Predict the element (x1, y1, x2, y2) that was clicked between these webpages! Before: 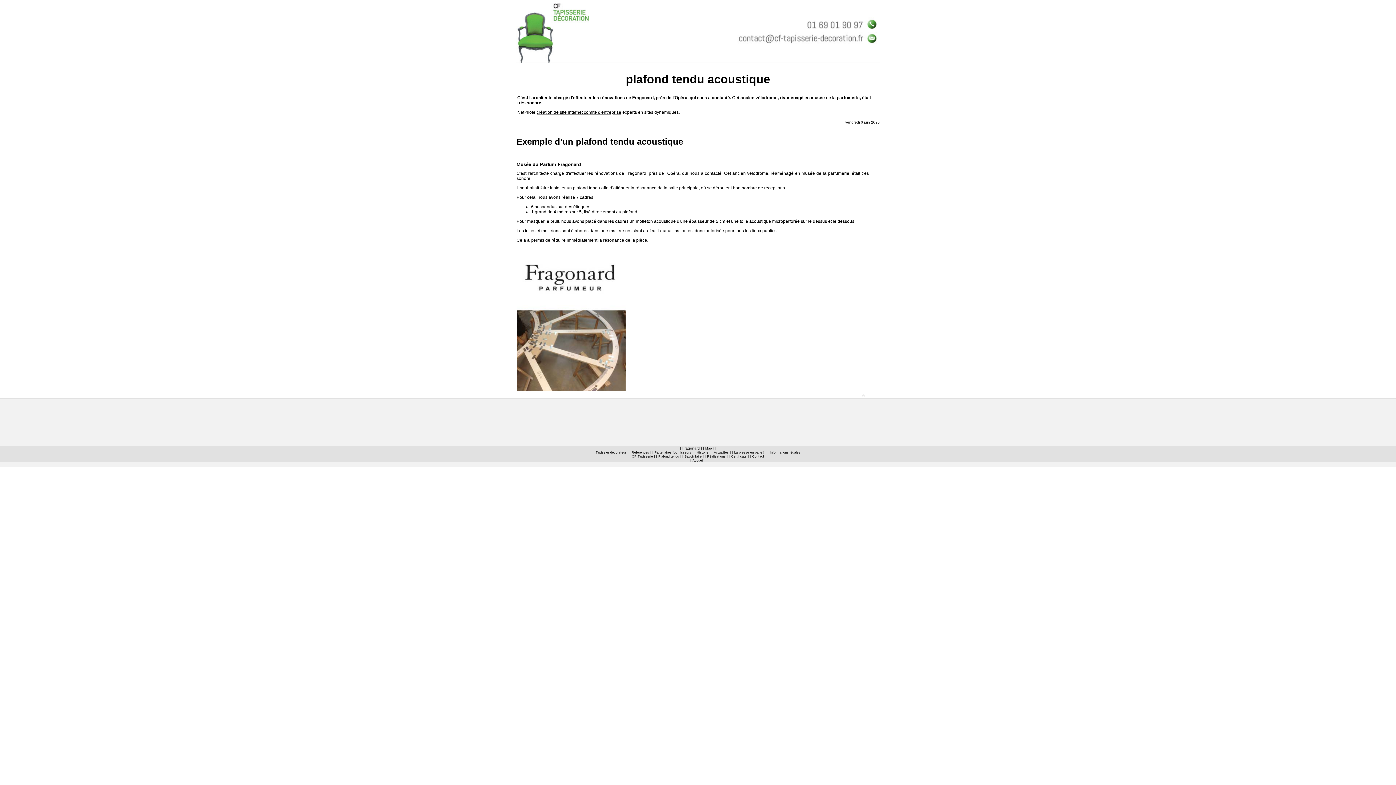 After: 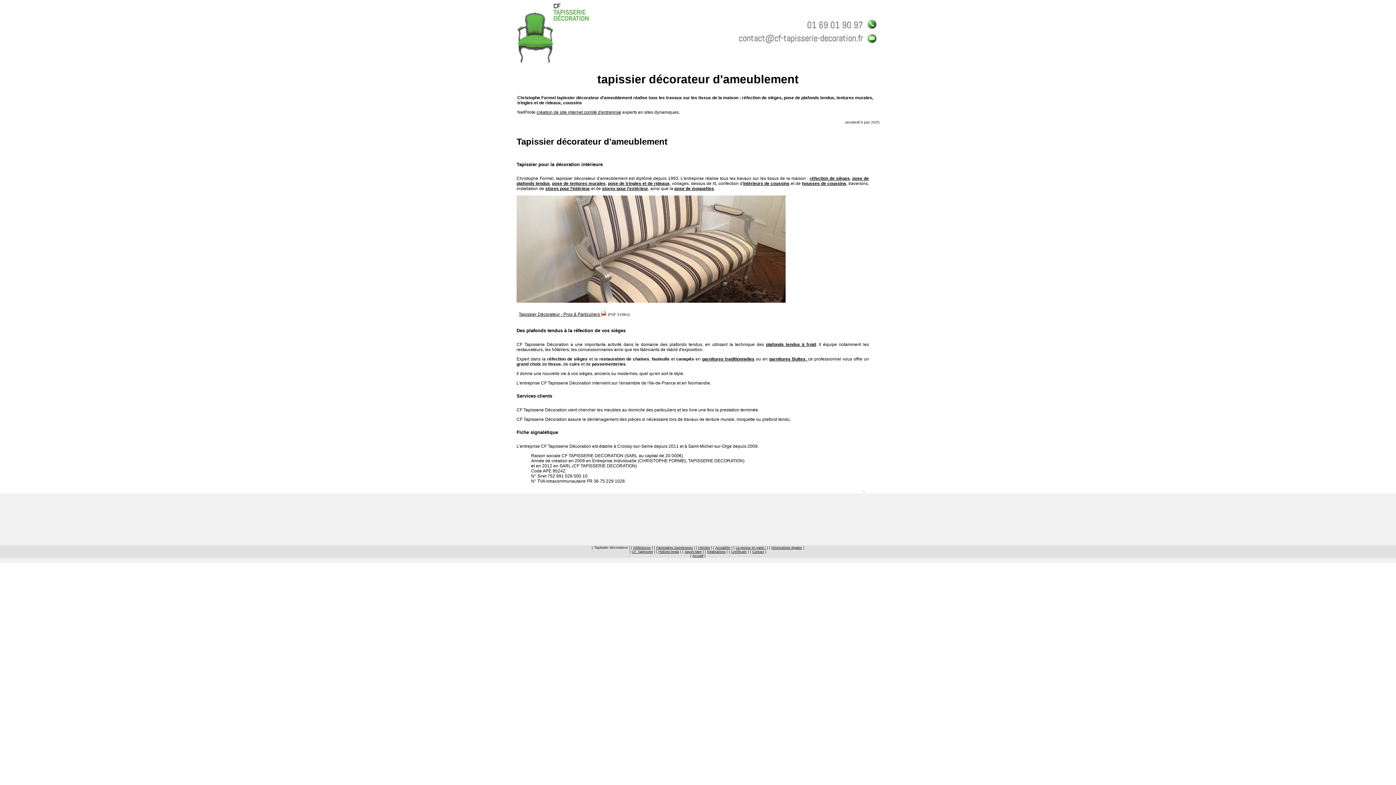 Action: bbox: (595, 450, 626, 454) label: Tapissier décorateur